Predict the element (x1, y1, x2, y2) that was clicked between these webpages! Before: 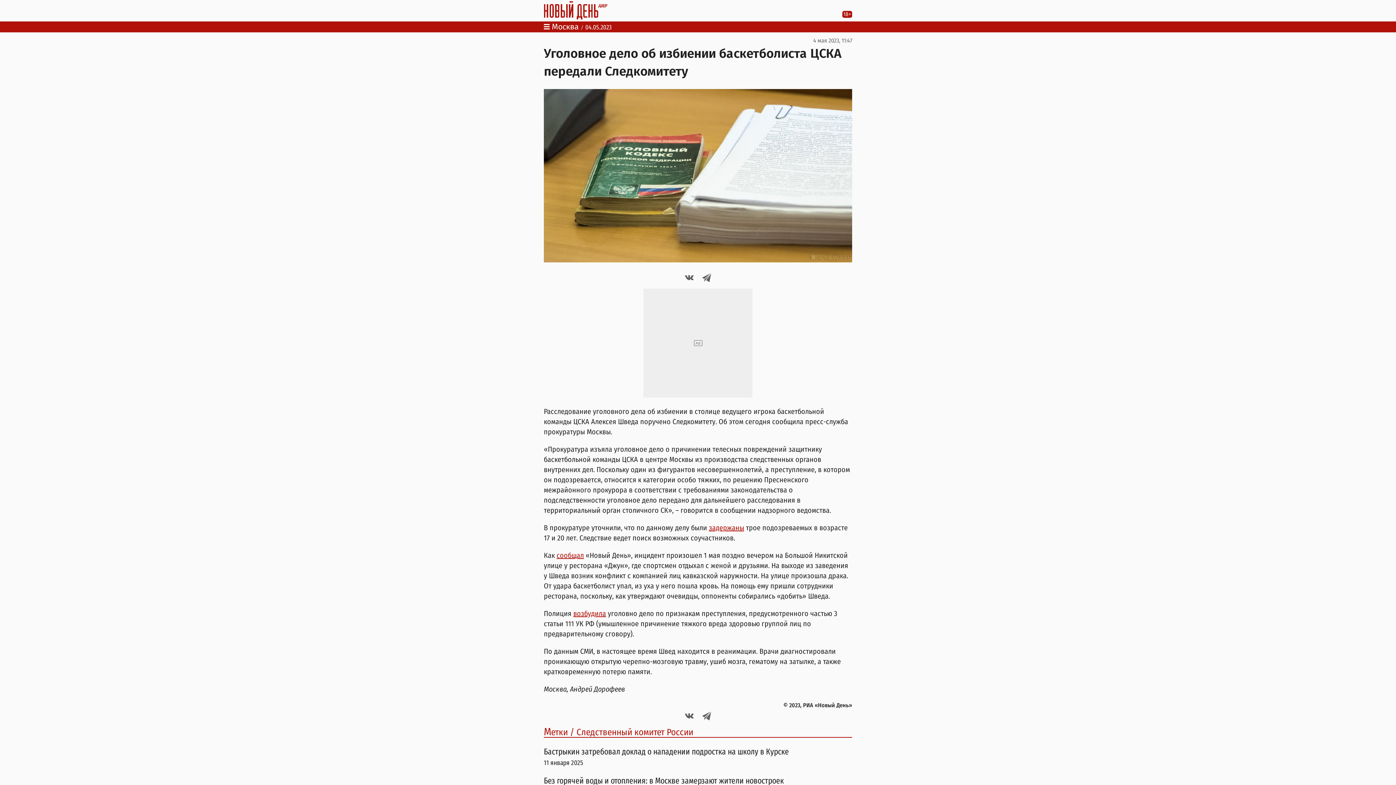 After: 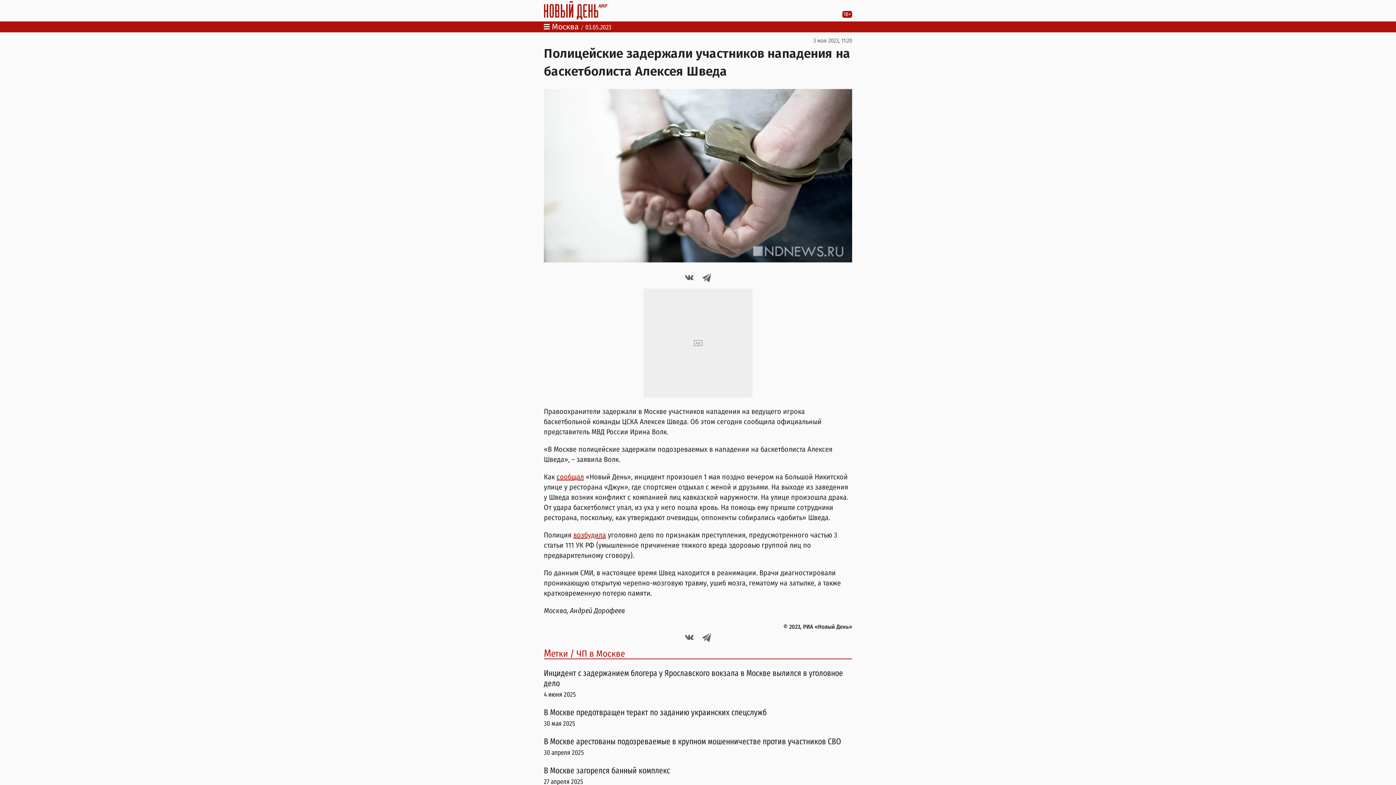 Action: label: задержаны bbox: (709, 523, 744, 532)